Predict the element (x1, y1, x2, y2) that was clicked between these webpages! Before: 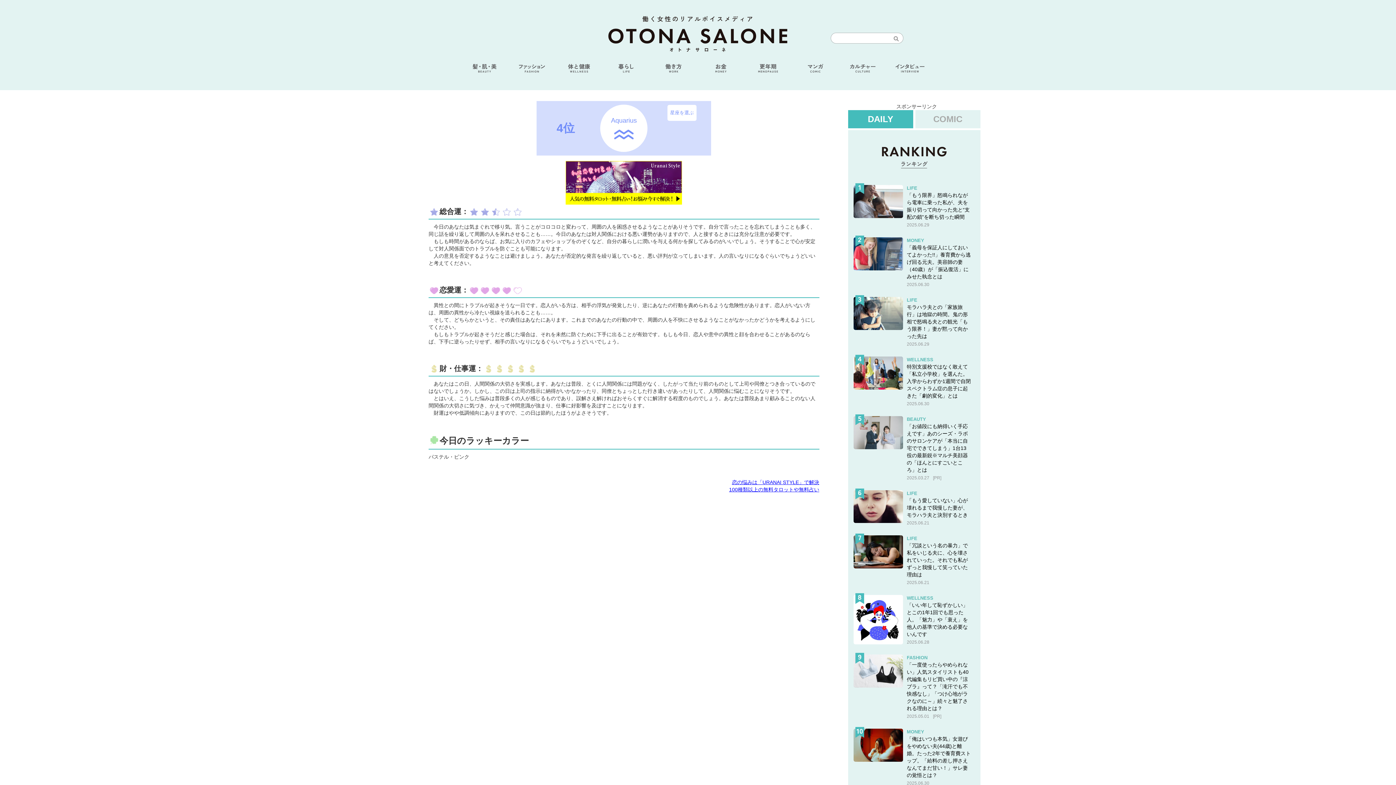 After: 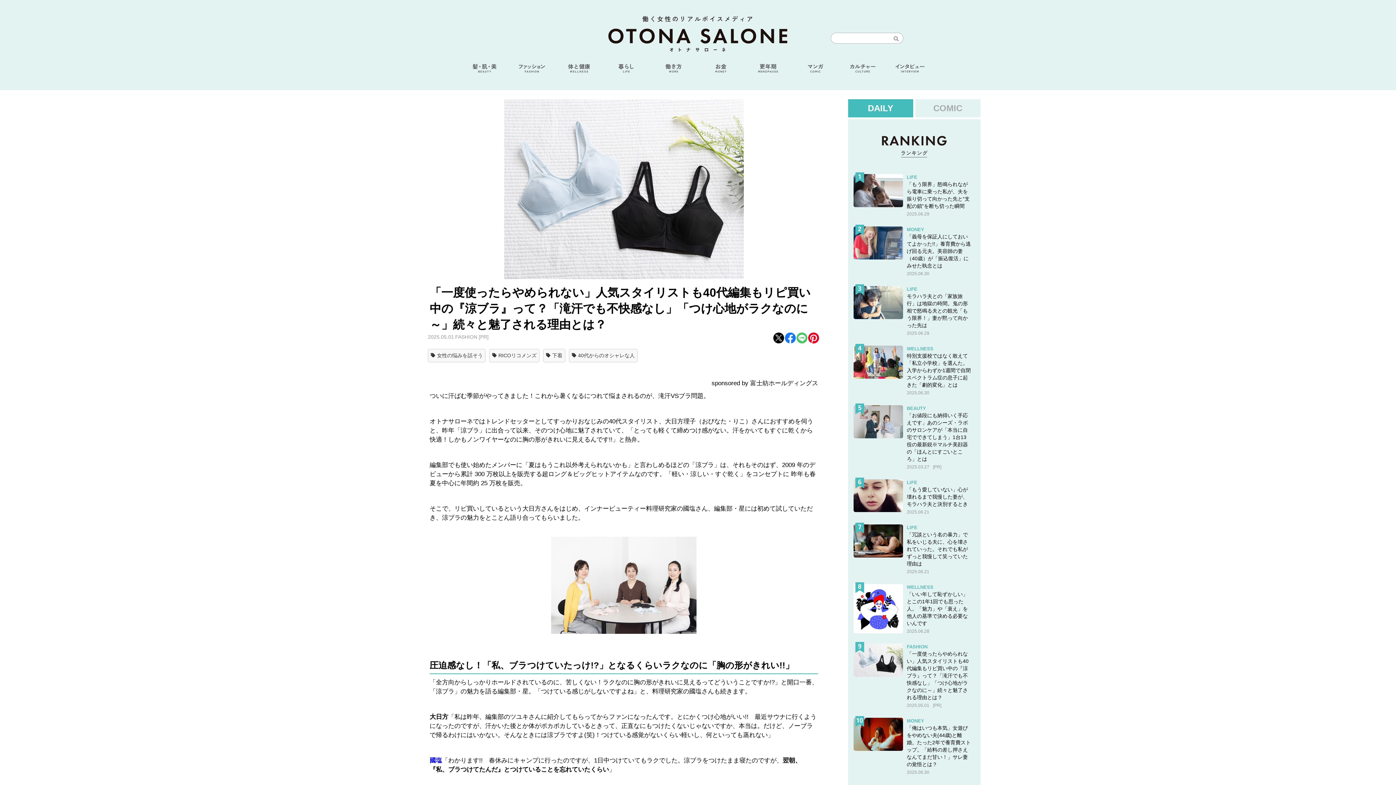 Action: bbox: (853, 654, 975, 723) label: FASHION

「一度使ったらやめられない」人気スタイリストも40代編集もリピ買い中の『涼ブラ』って？「滝汗でも不快感なし」「つけ心地がラクなのに～」続々と魅了される理由とは？

2025.05.01[PR]